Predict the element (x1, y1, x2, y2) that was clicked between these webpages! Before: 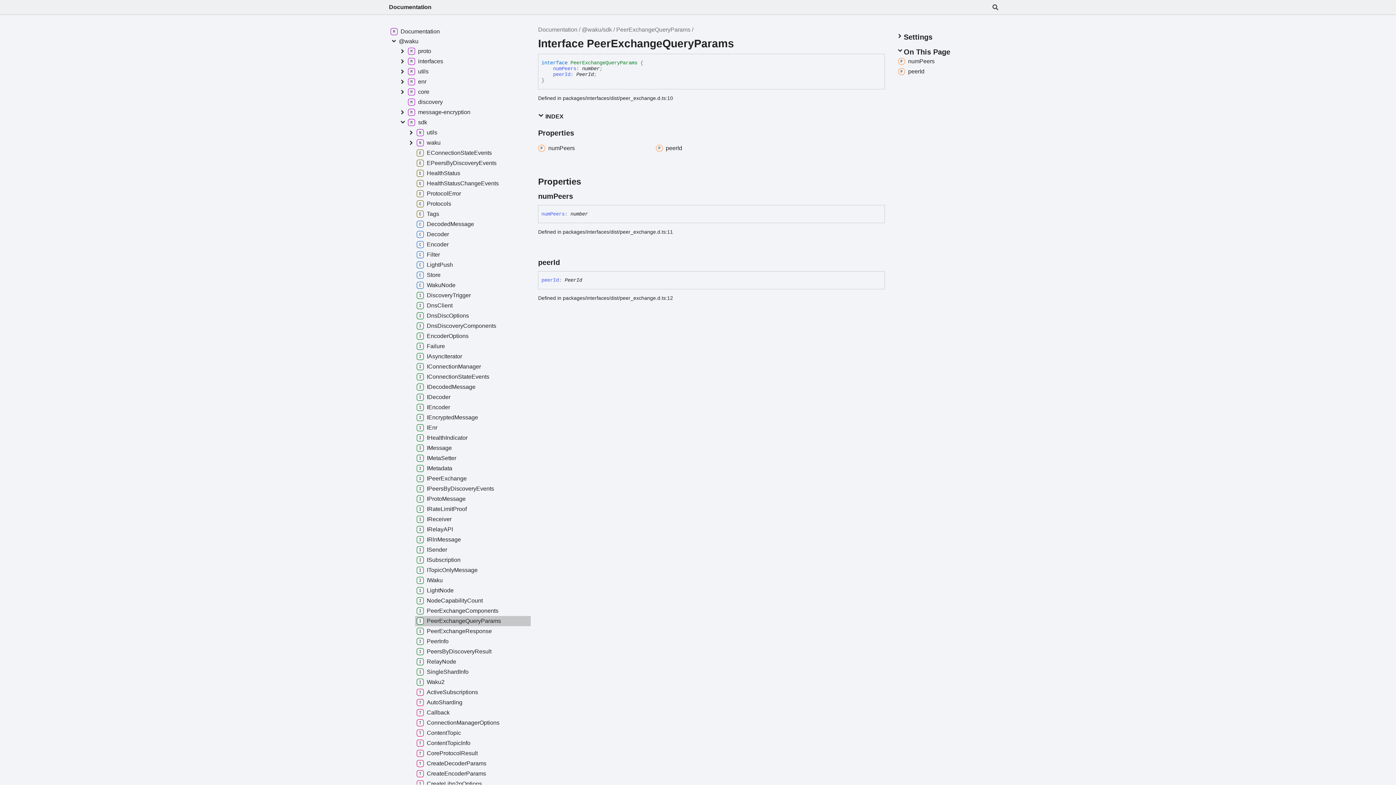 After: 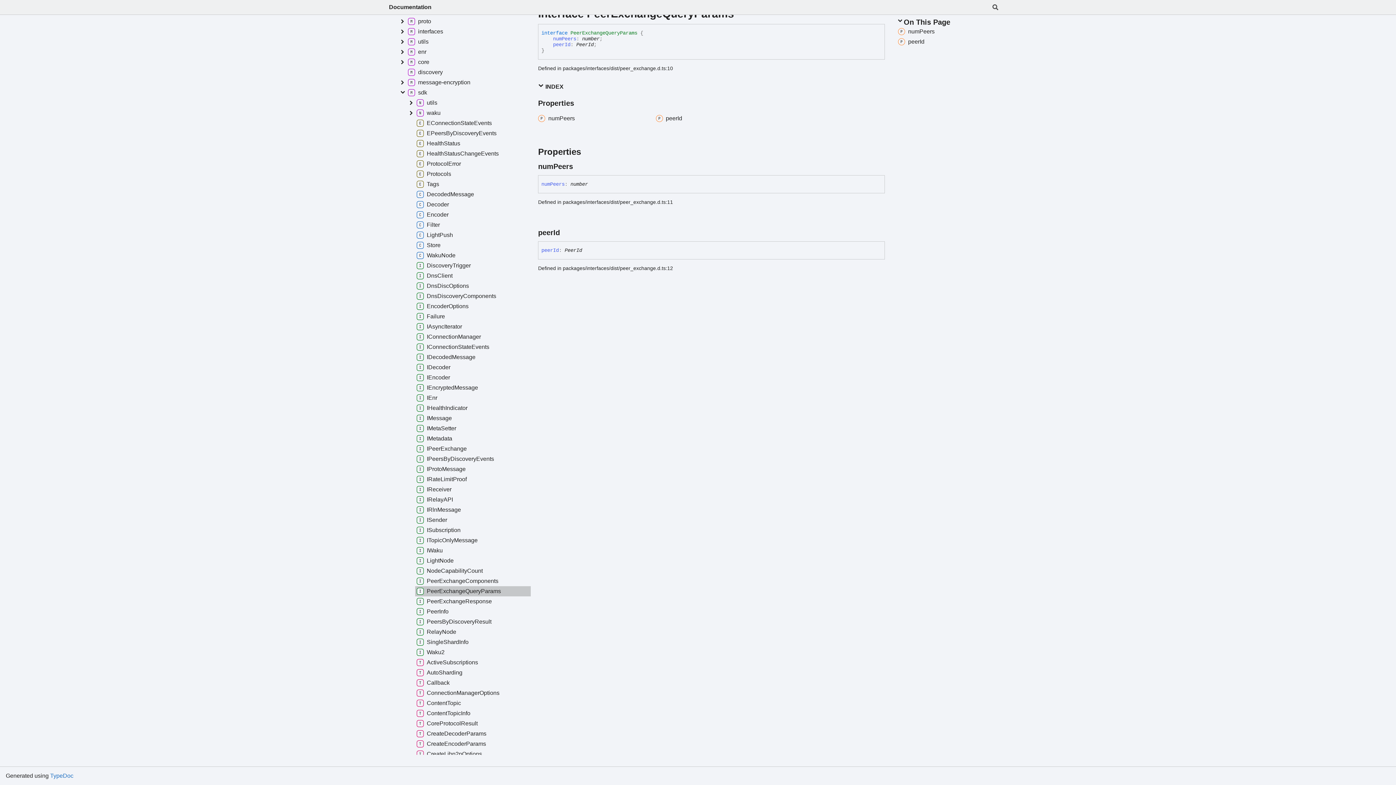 Action: label: peerId bbox: (553, 71, 570, 77)